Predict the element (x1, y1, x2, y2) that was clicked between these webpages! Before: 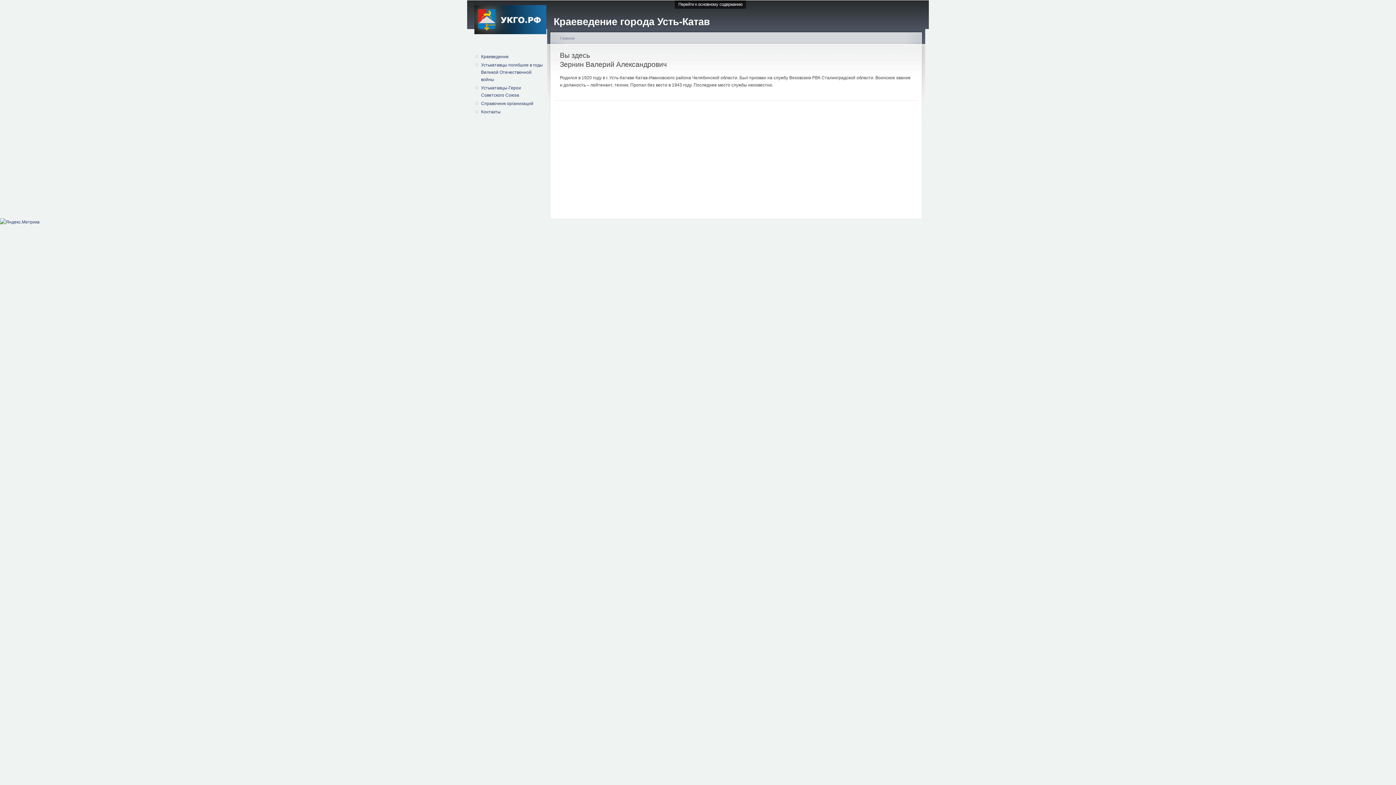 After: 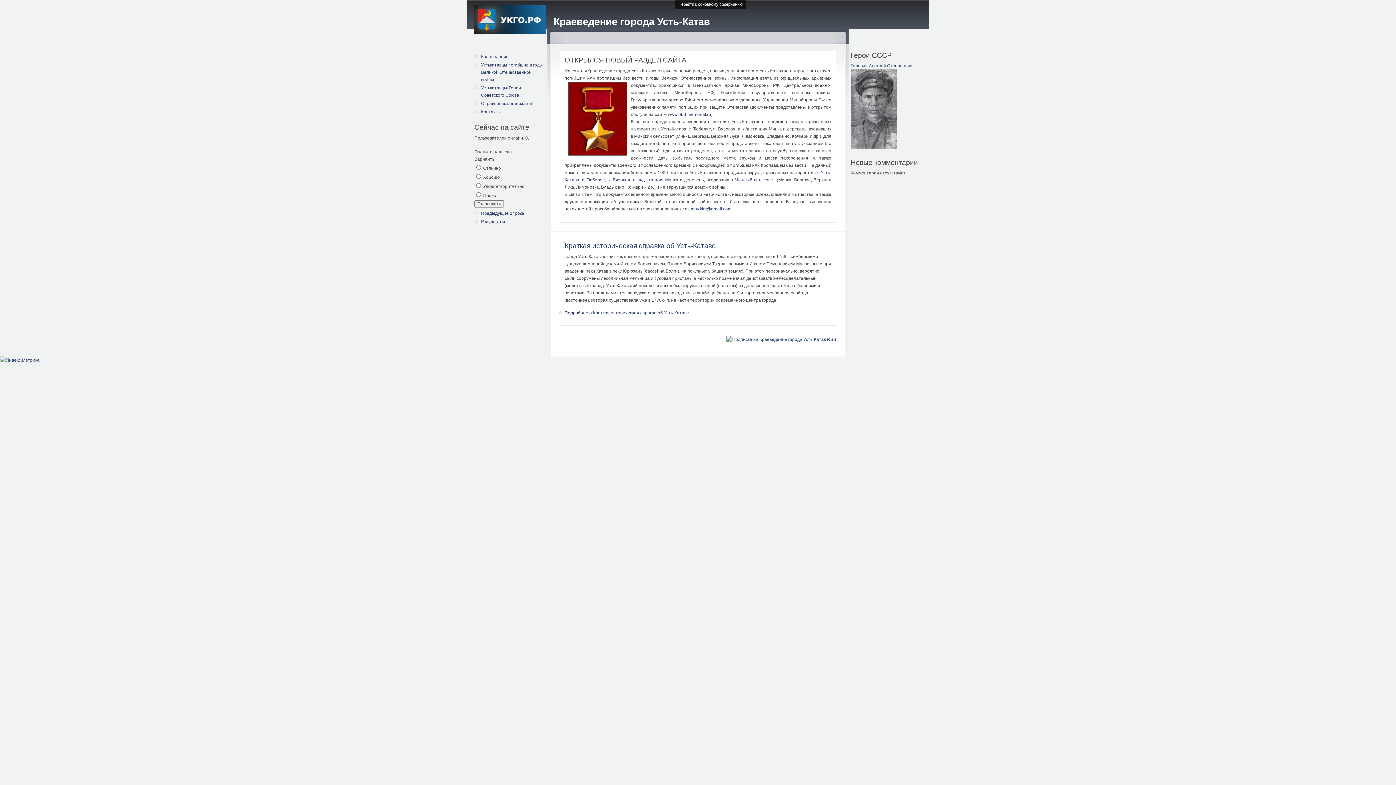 Action: label: Краеведение города Усть-Катав bbox: (553, 16, 710, 27)